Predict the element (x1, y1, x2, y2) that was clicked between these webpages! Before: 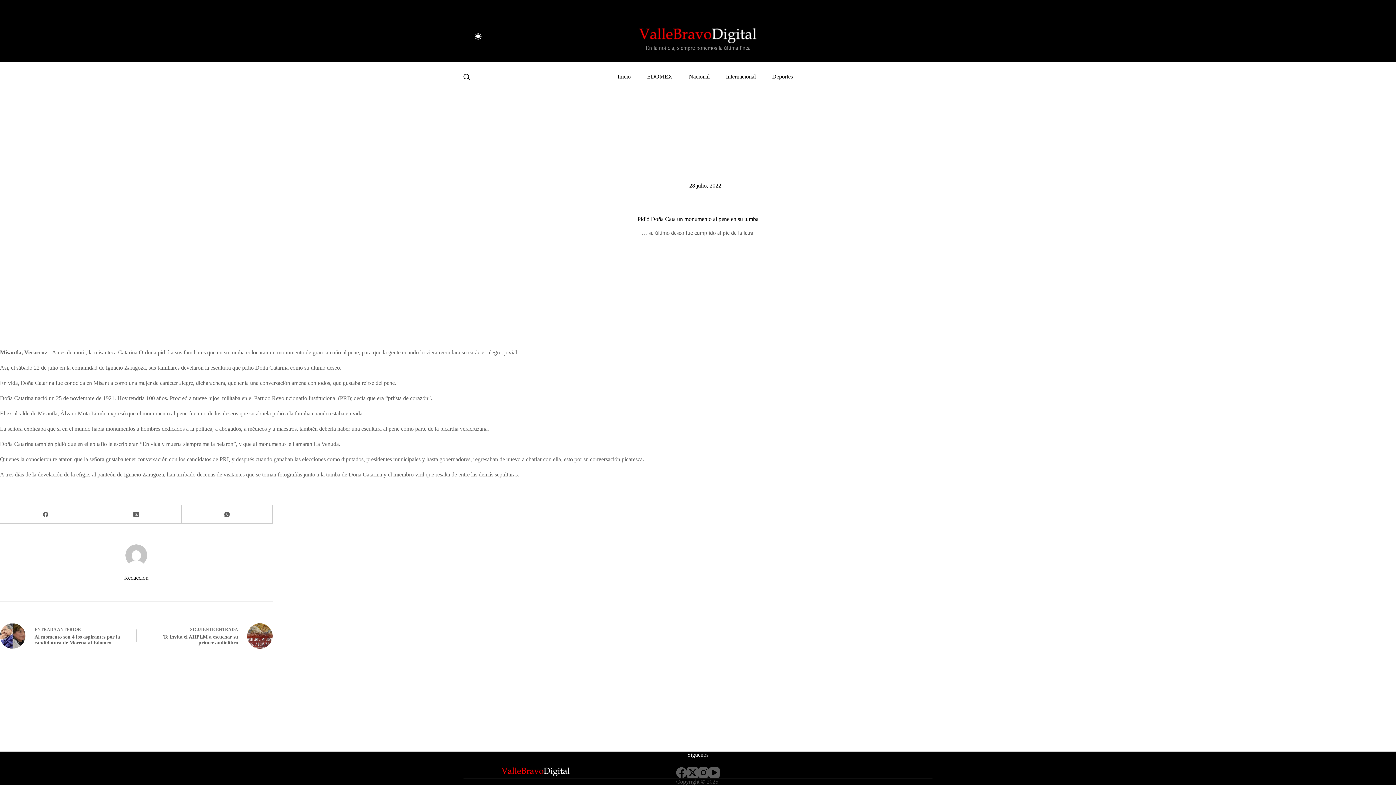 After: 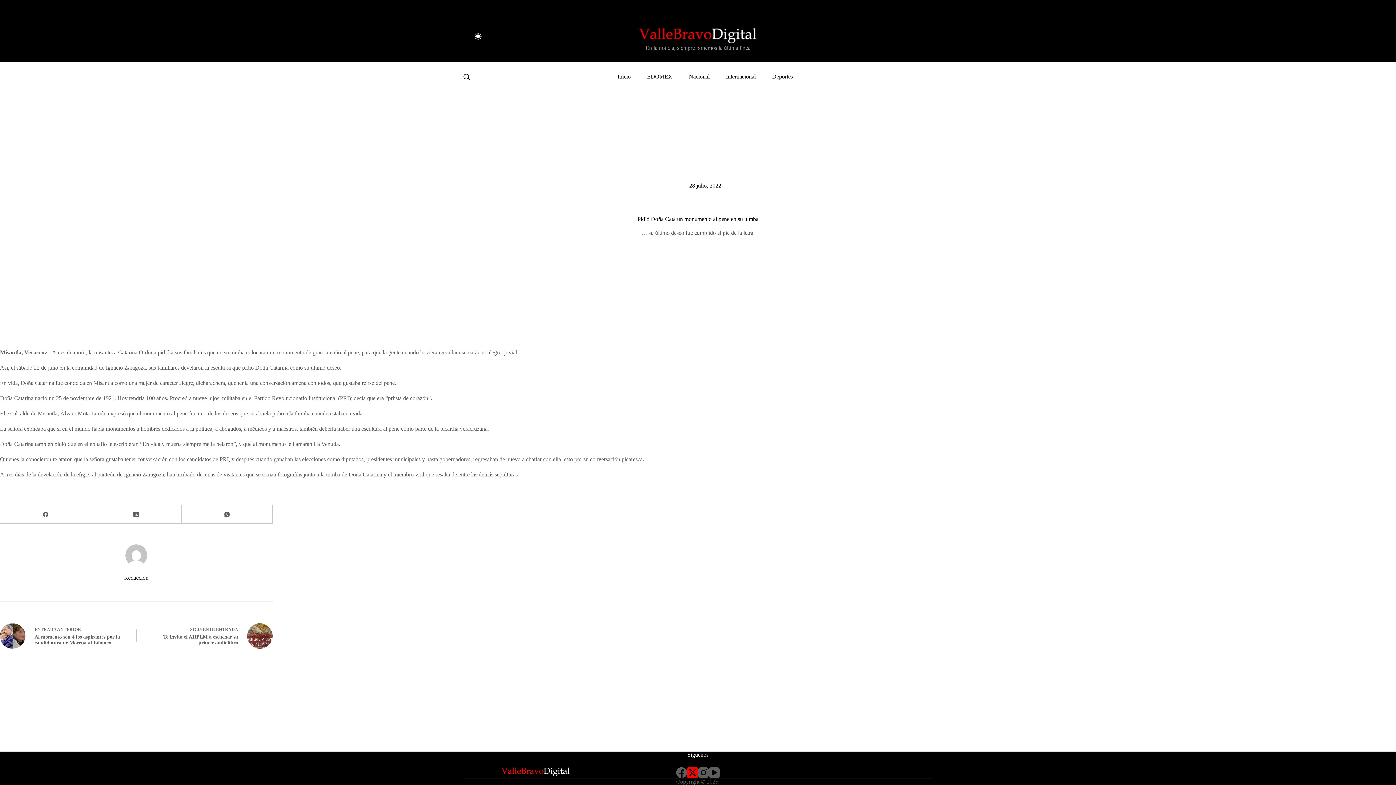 Action: bbox: (687, 767, 698, 778) label: X (Twitter)